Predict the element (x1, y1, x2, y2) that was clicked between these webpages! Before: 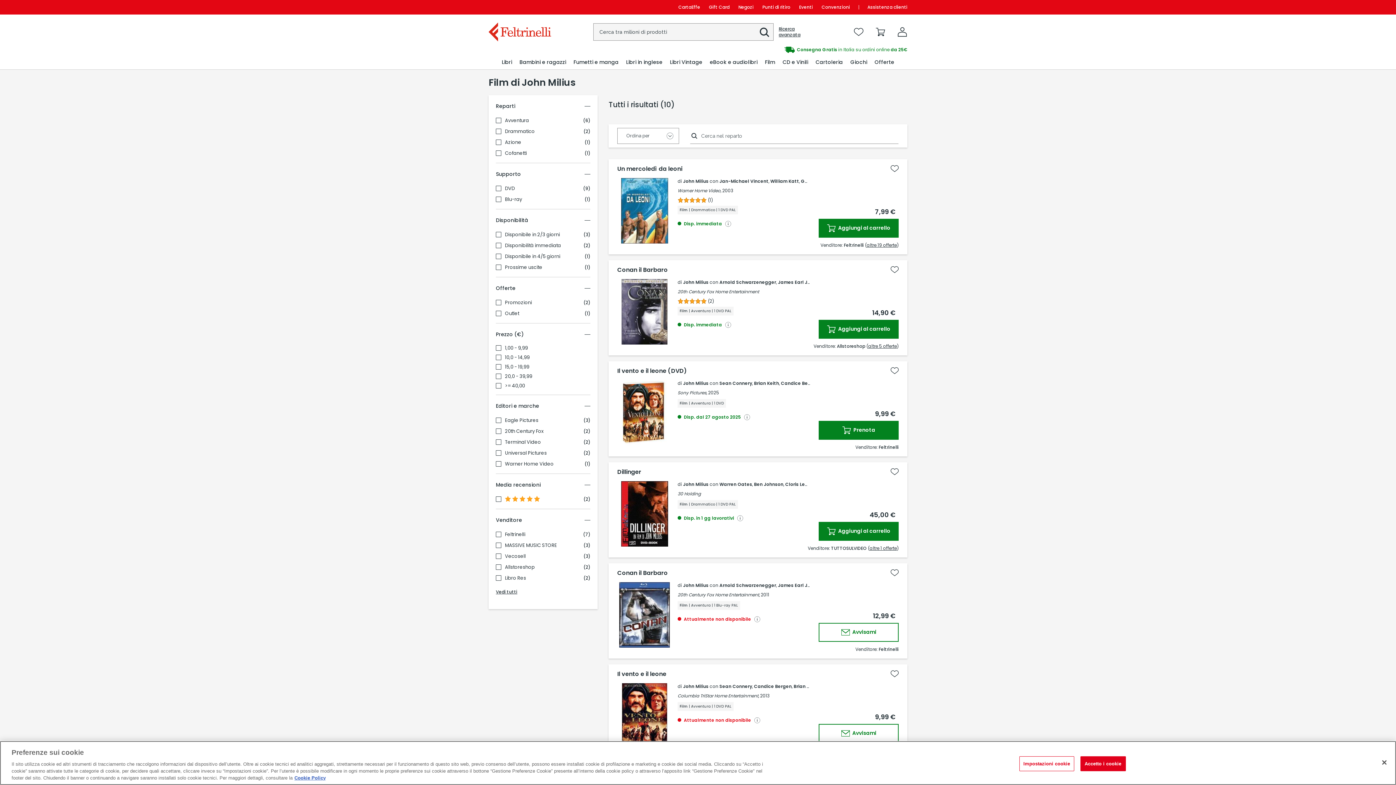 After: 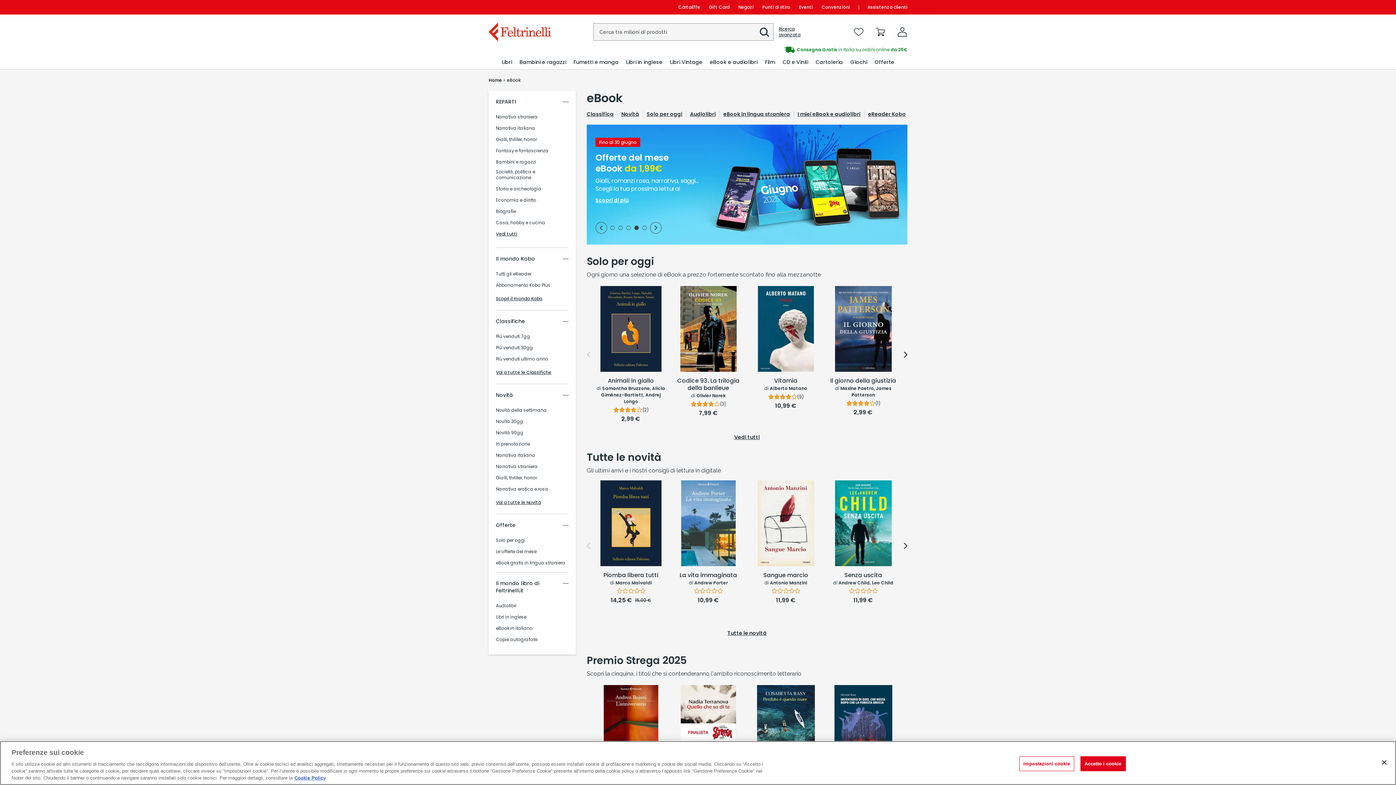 Action: bbox: (709, 55, 758, 69) label: eBook e audiolibri